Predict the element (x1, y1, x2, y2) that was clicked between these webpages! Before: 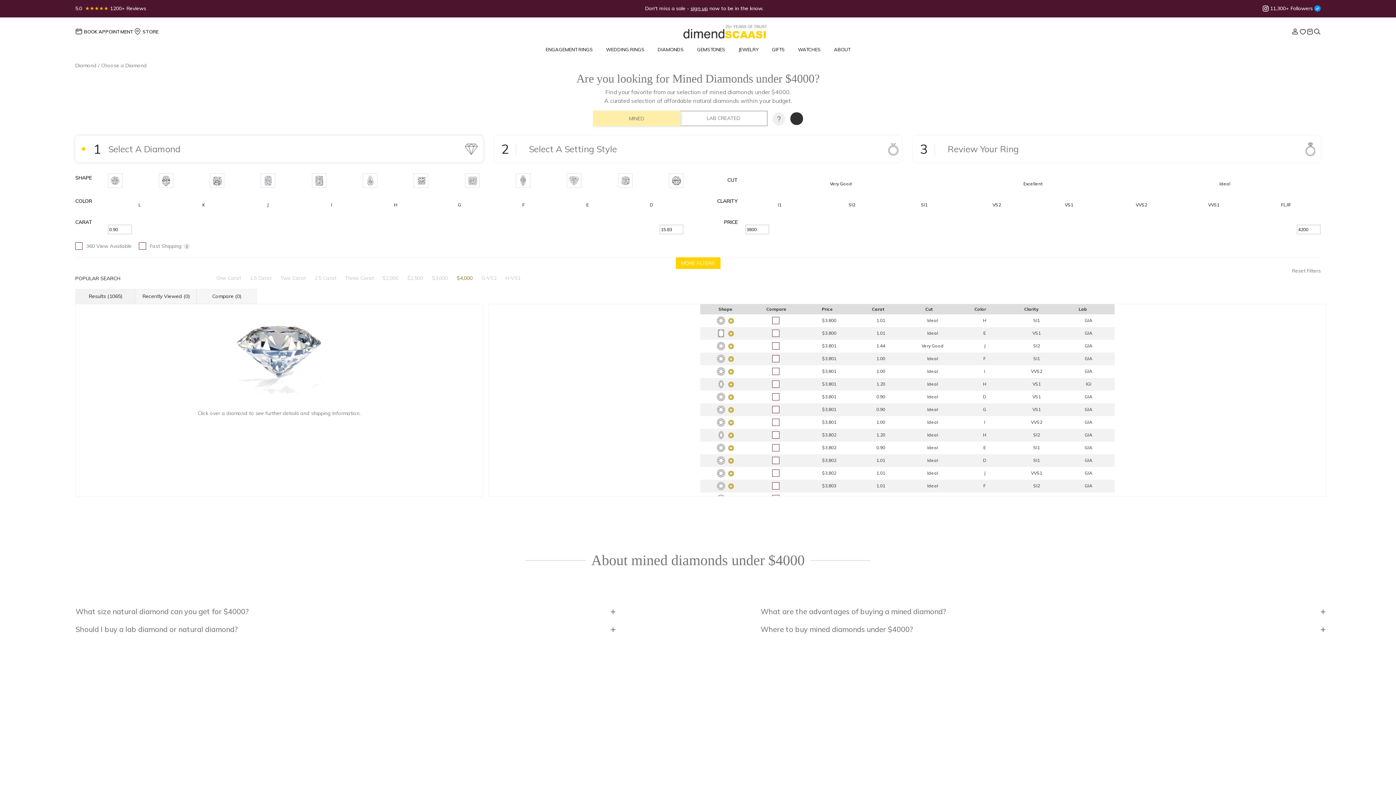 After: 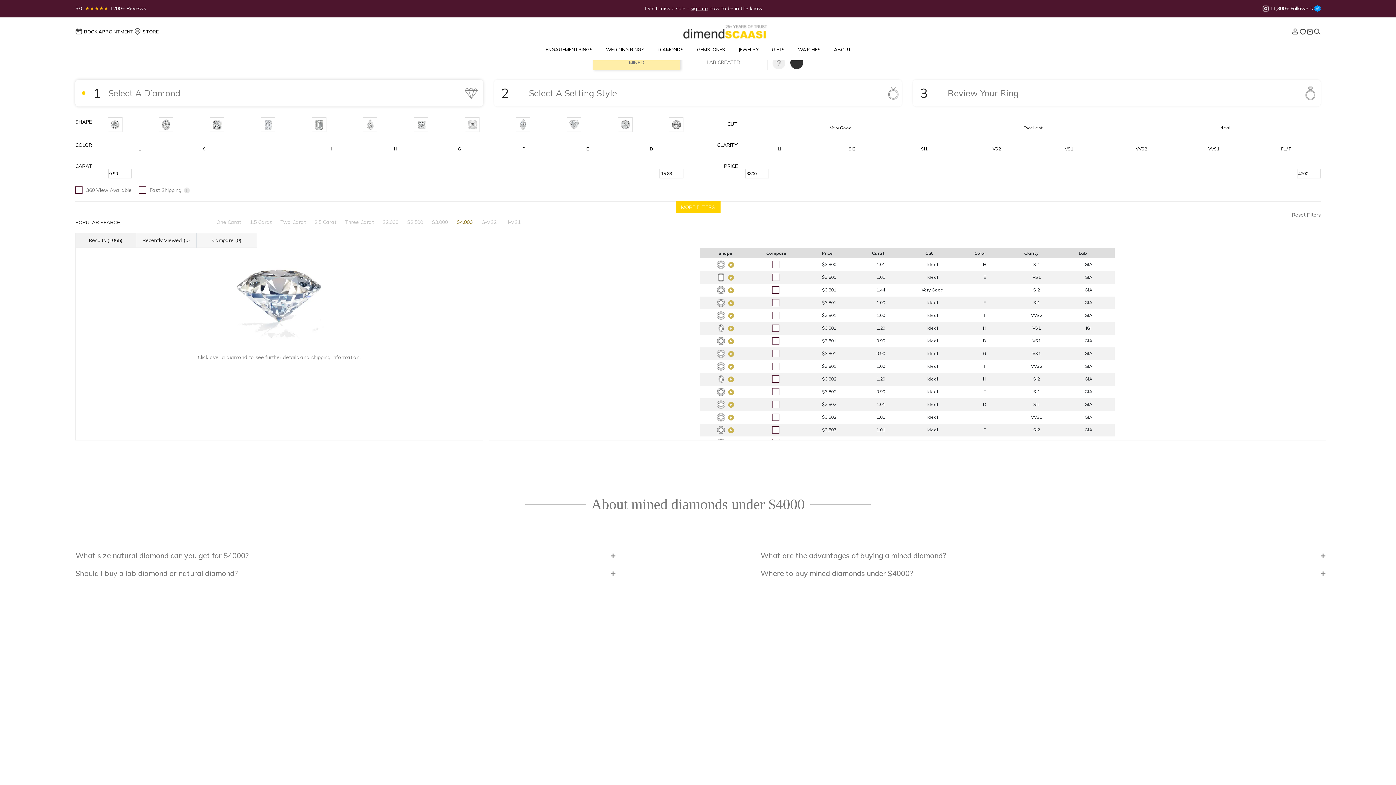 Action: bbox: (75, 289, 135, 304) label: Results (1065)